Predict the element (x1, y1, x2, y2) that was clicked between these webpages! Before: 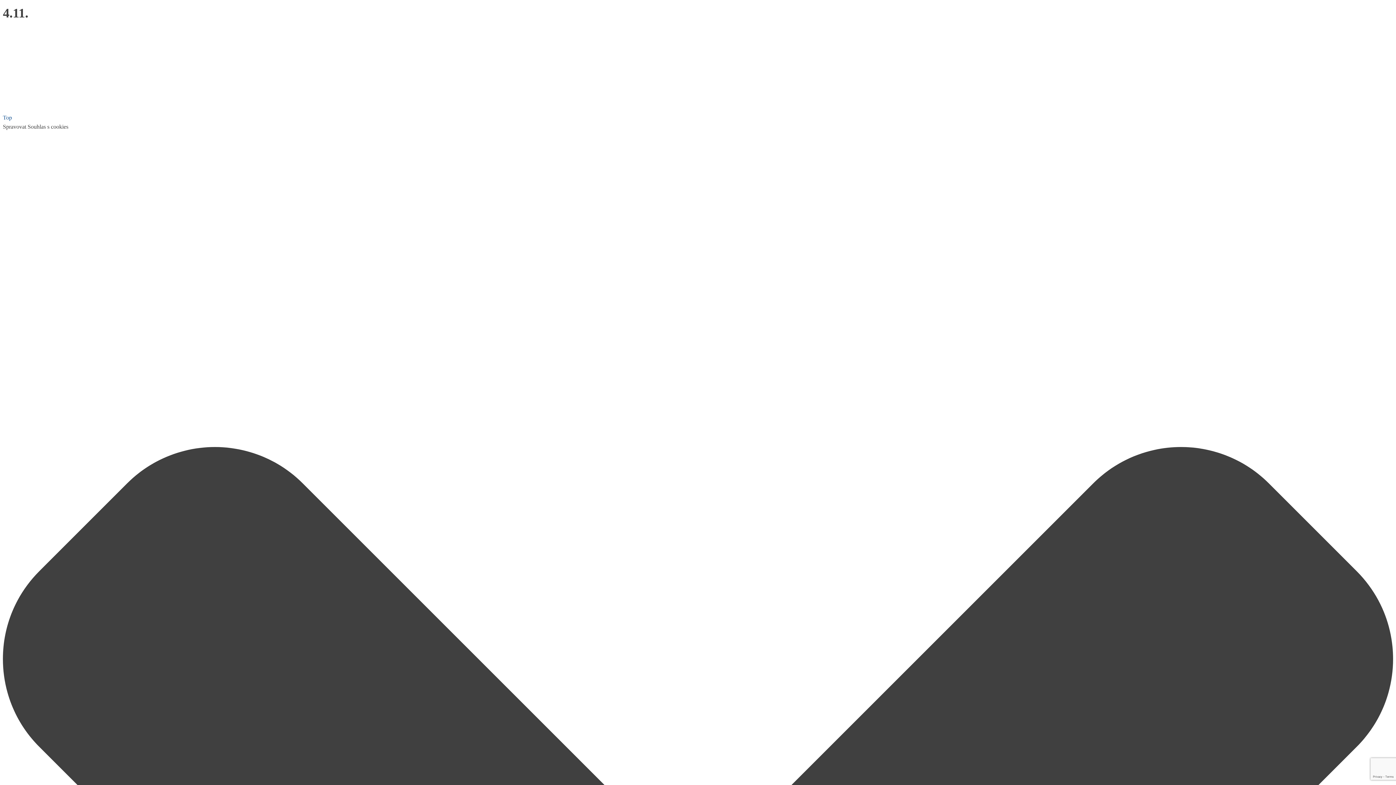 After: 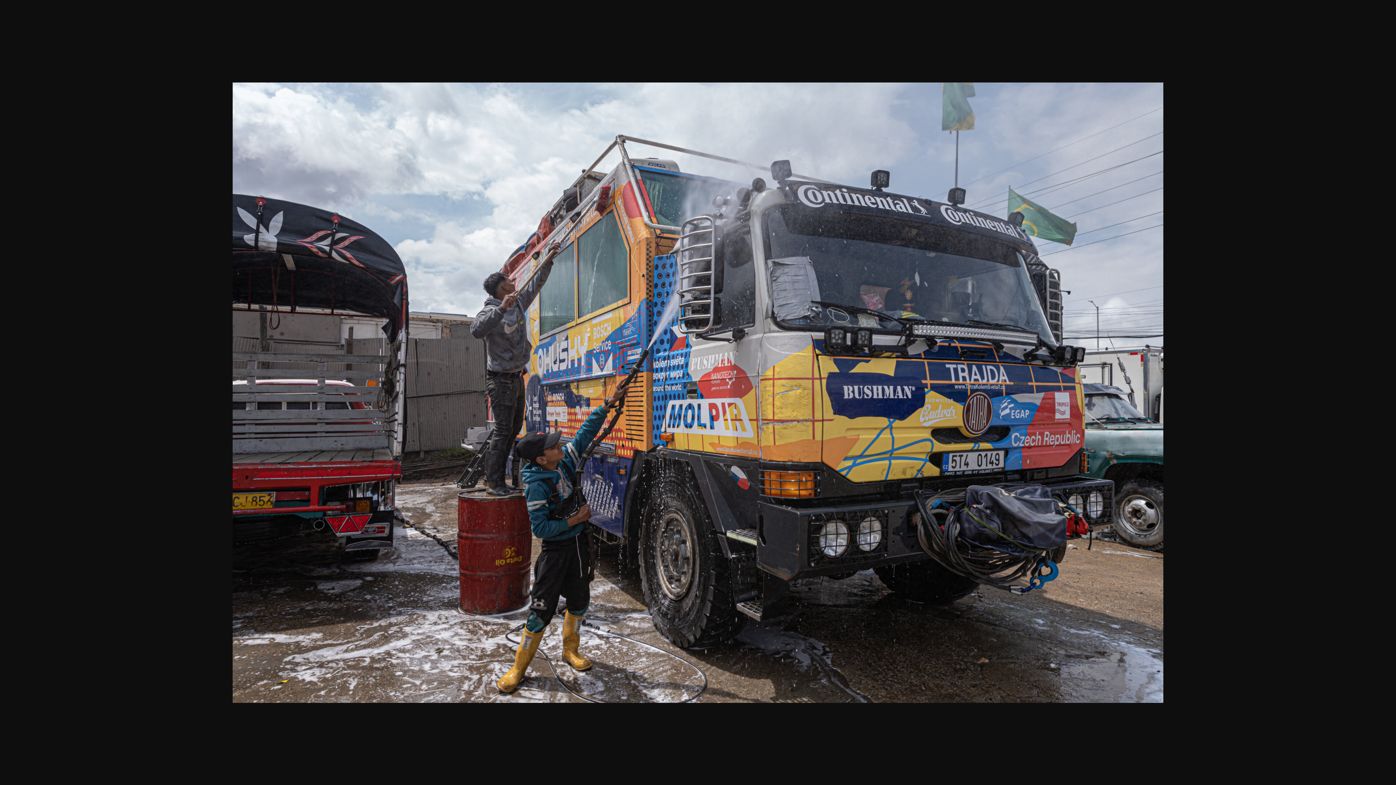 Action: bbox: (2, 102, 112, 108)